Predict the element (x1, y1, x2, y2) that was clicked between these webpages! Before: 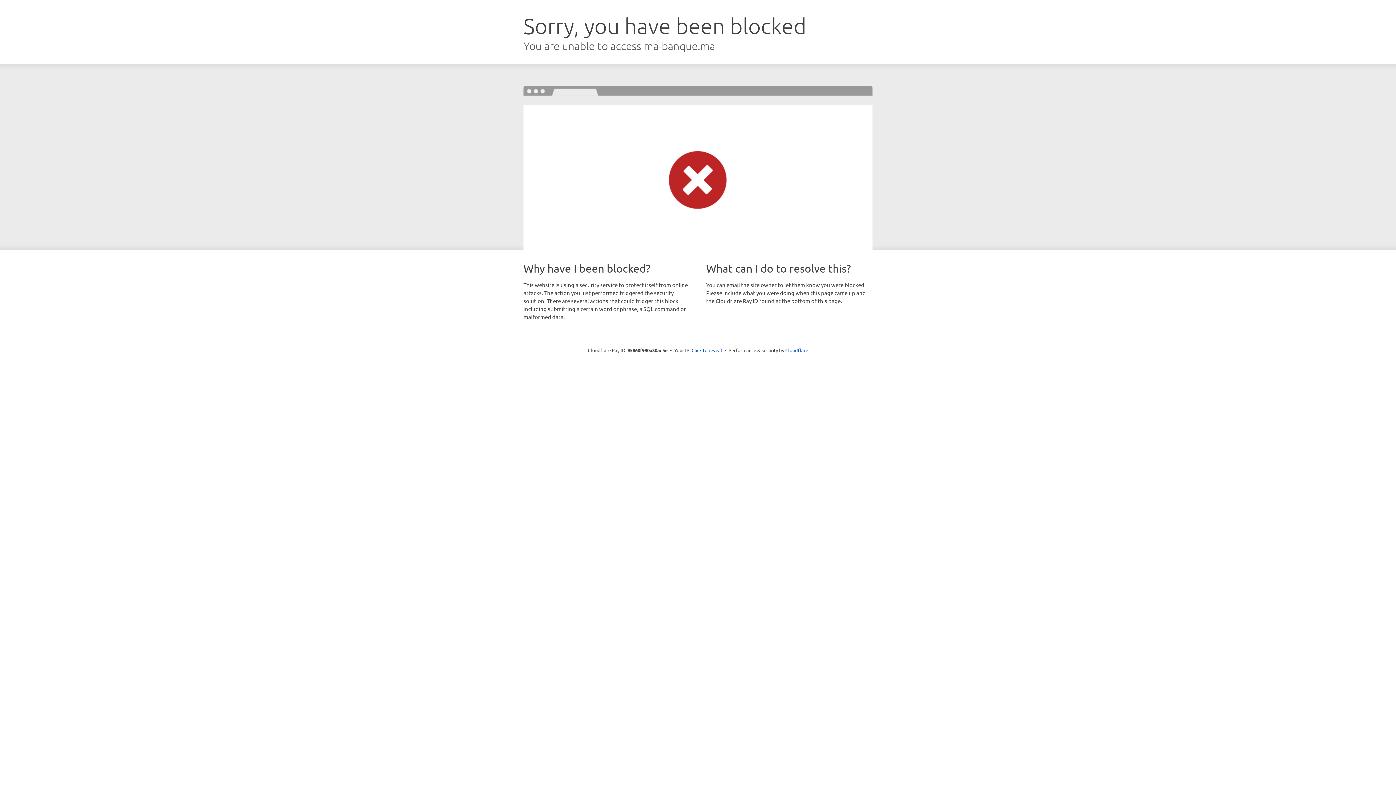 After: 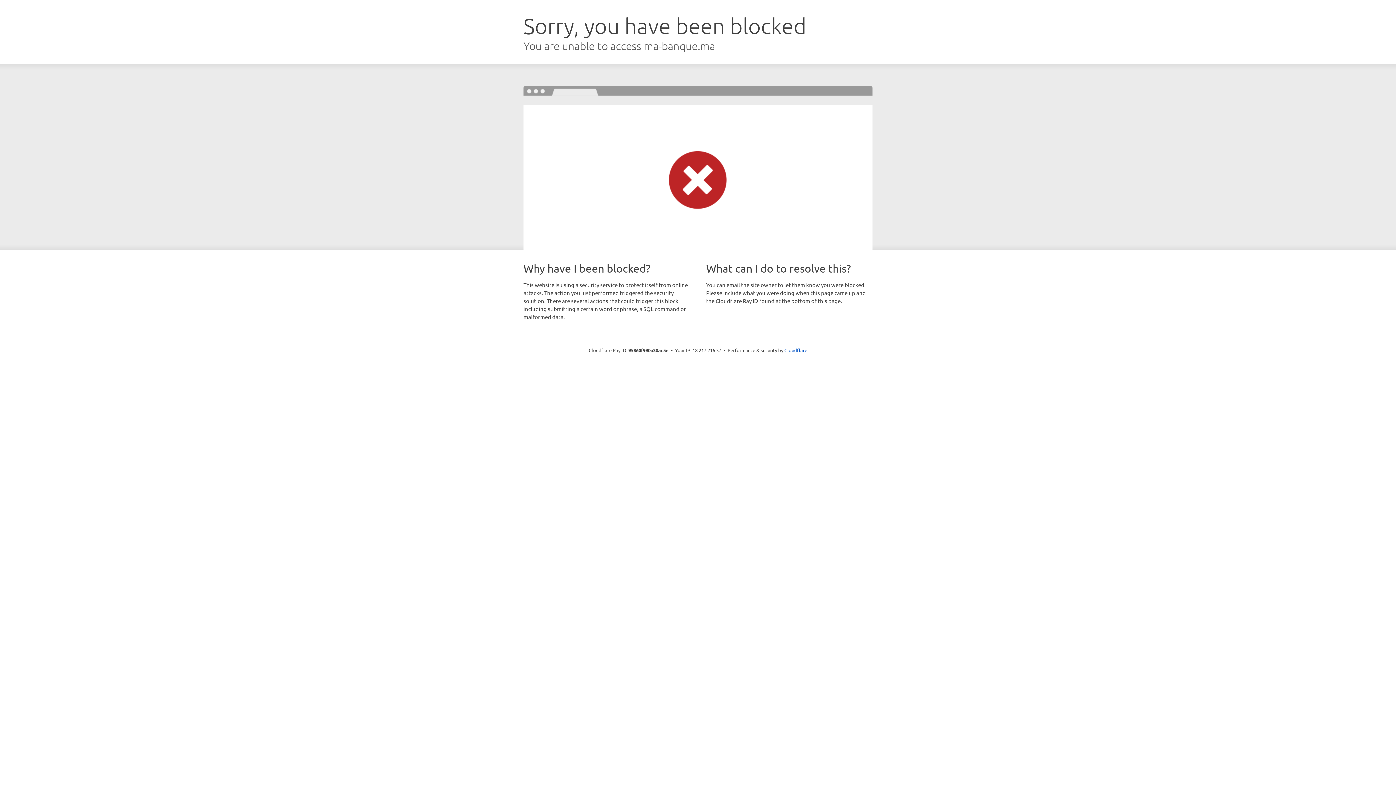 Action: bbox: (691, 346, 722, 353) label: Click to reveal